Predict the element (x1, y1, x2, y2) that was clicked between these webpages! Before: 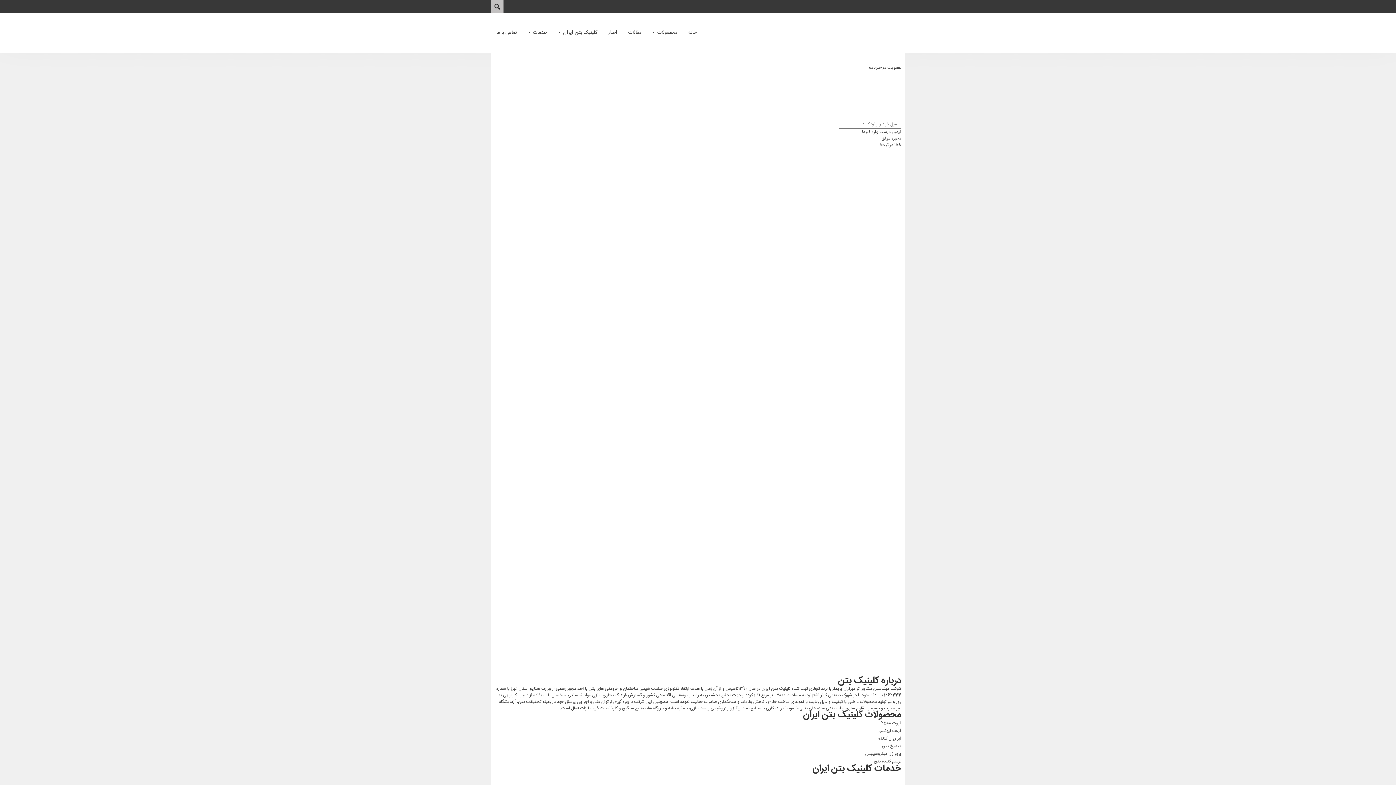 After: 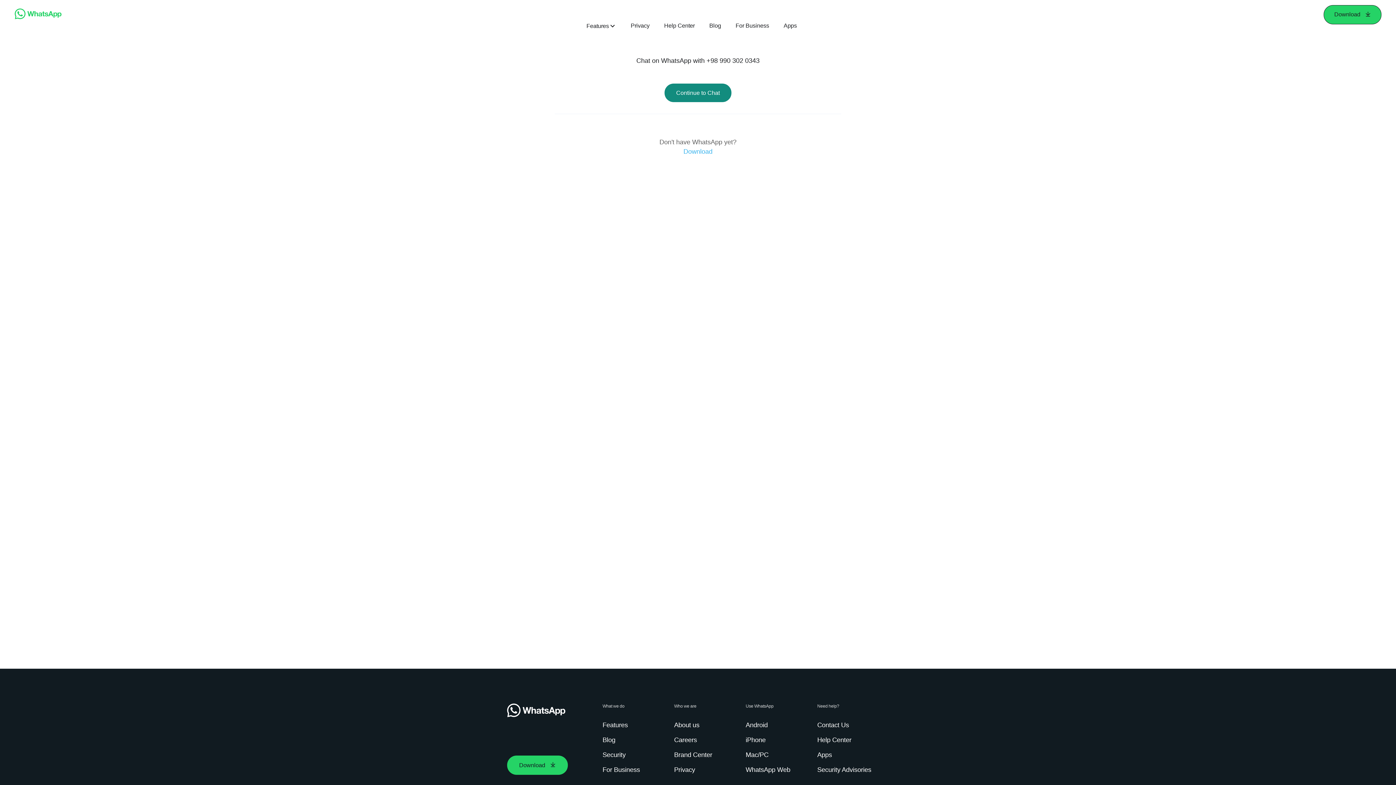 Action: label:   bbox: (791, 205, 901, 212)